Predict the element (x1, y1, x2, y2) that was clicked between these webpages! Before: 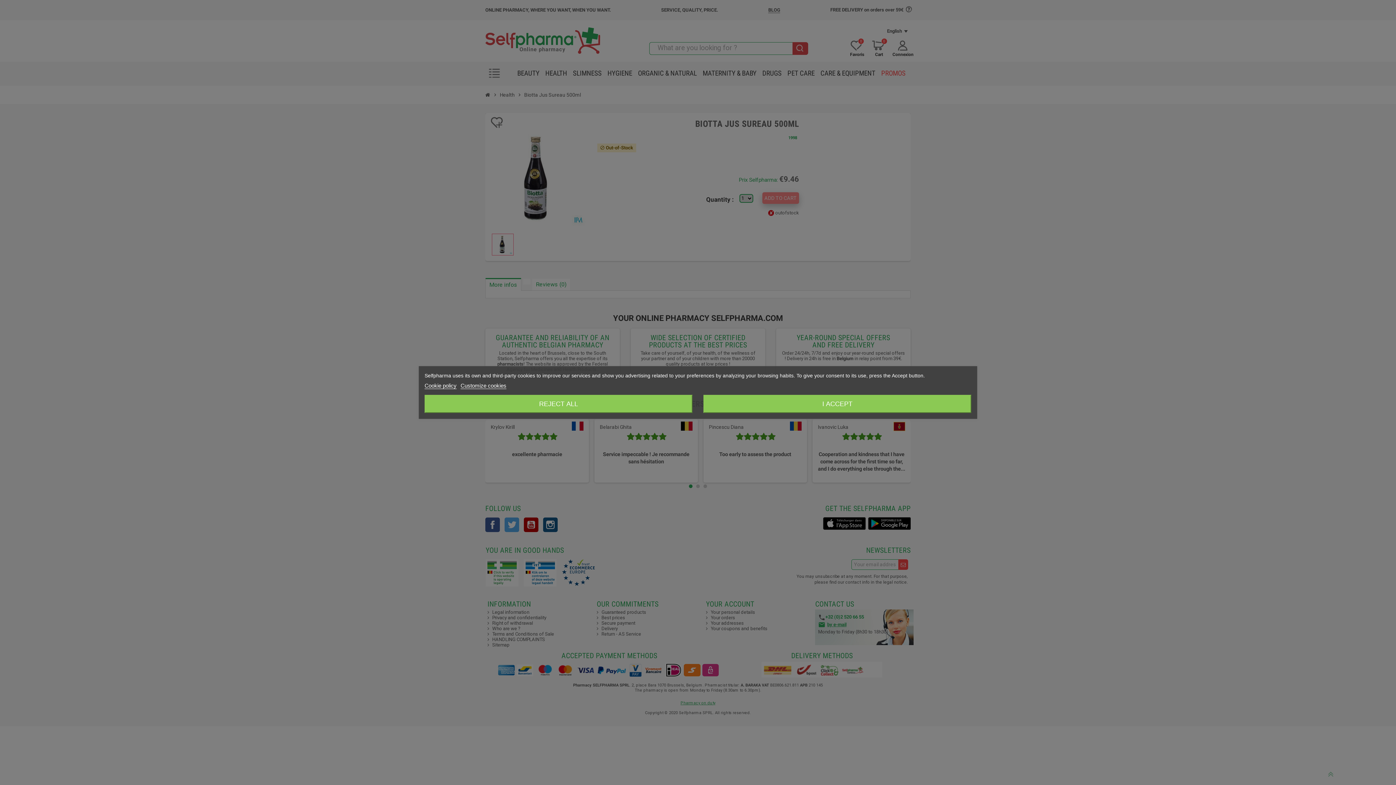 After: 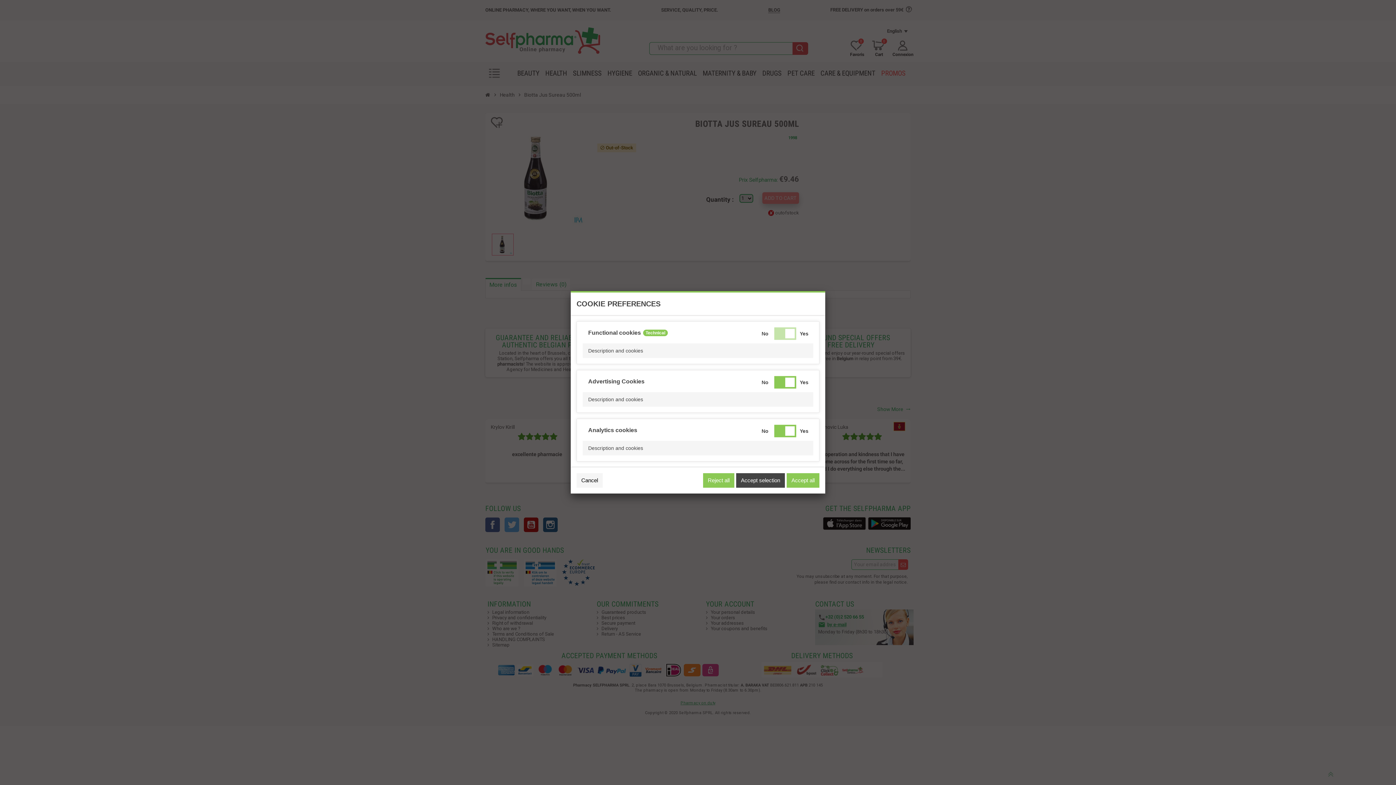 Action: bbox: (460, 382, 506, 389) label: Customize cookies